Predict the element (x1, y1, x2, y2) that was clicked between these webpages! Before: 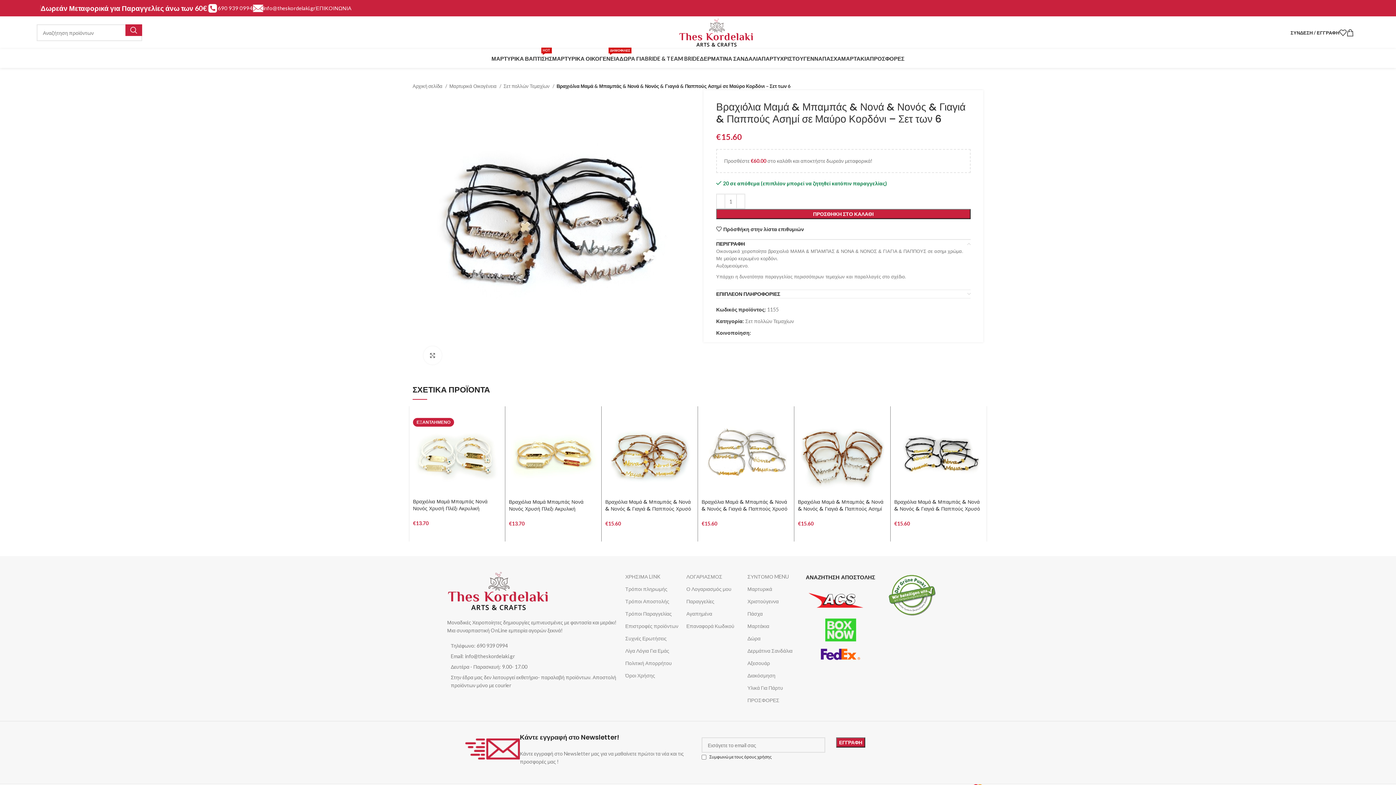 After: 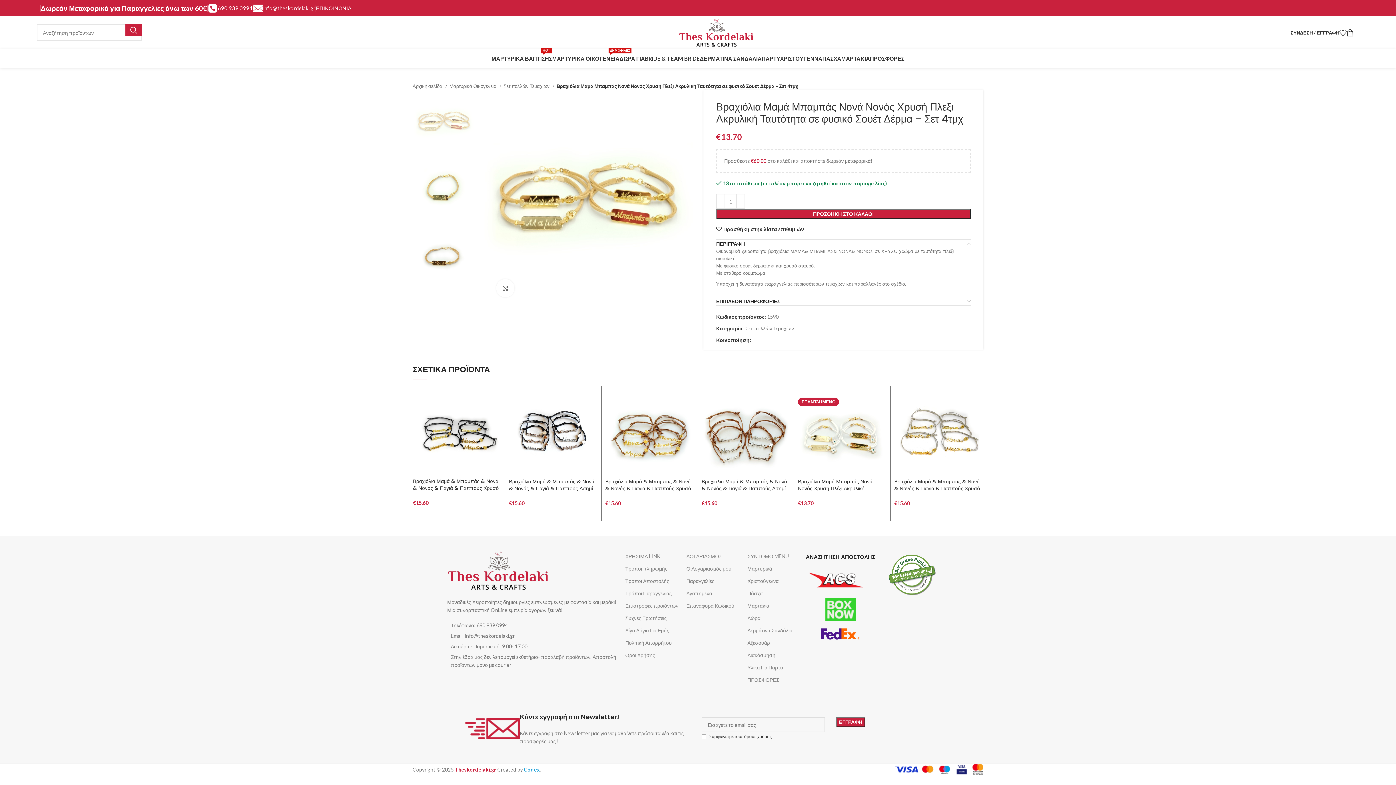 Action: bbox: (509, 410, 597, 498)